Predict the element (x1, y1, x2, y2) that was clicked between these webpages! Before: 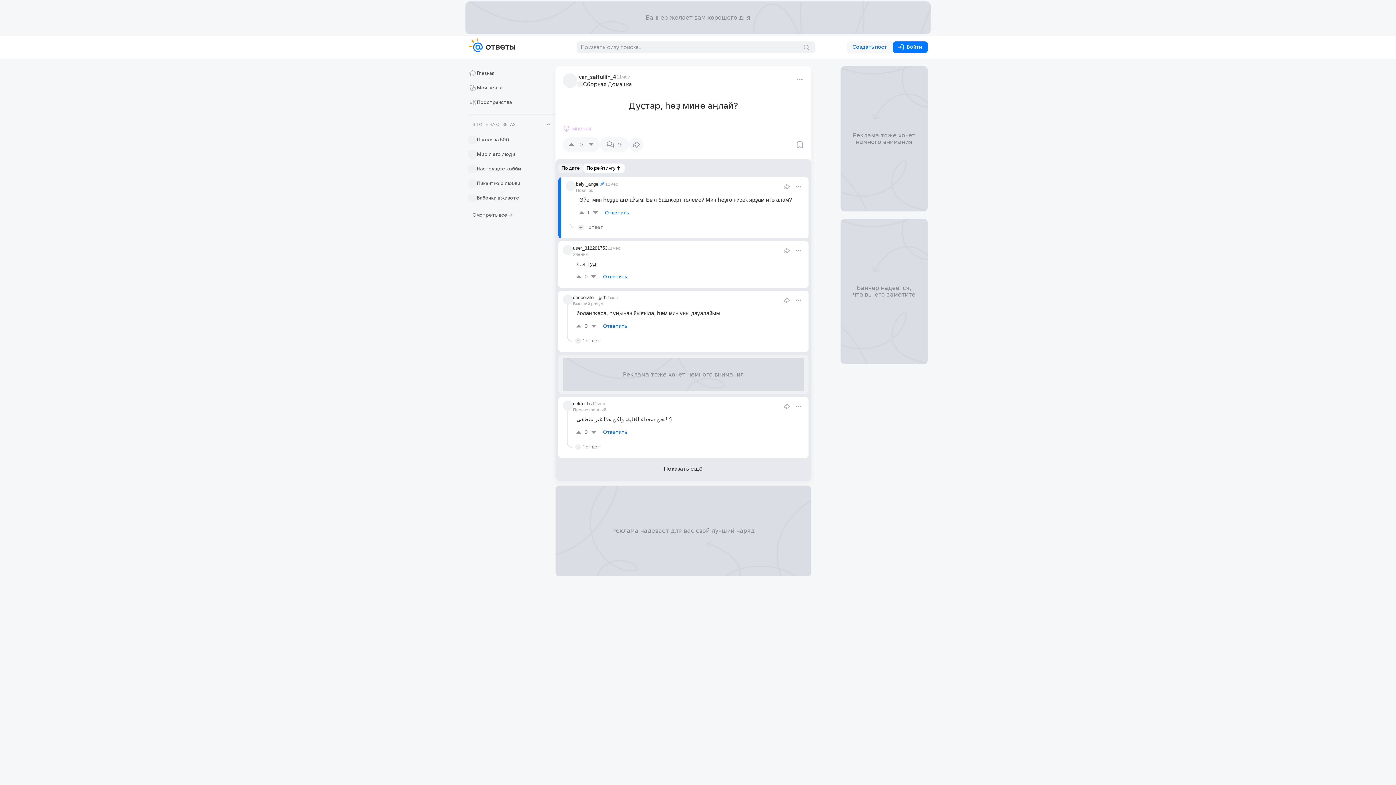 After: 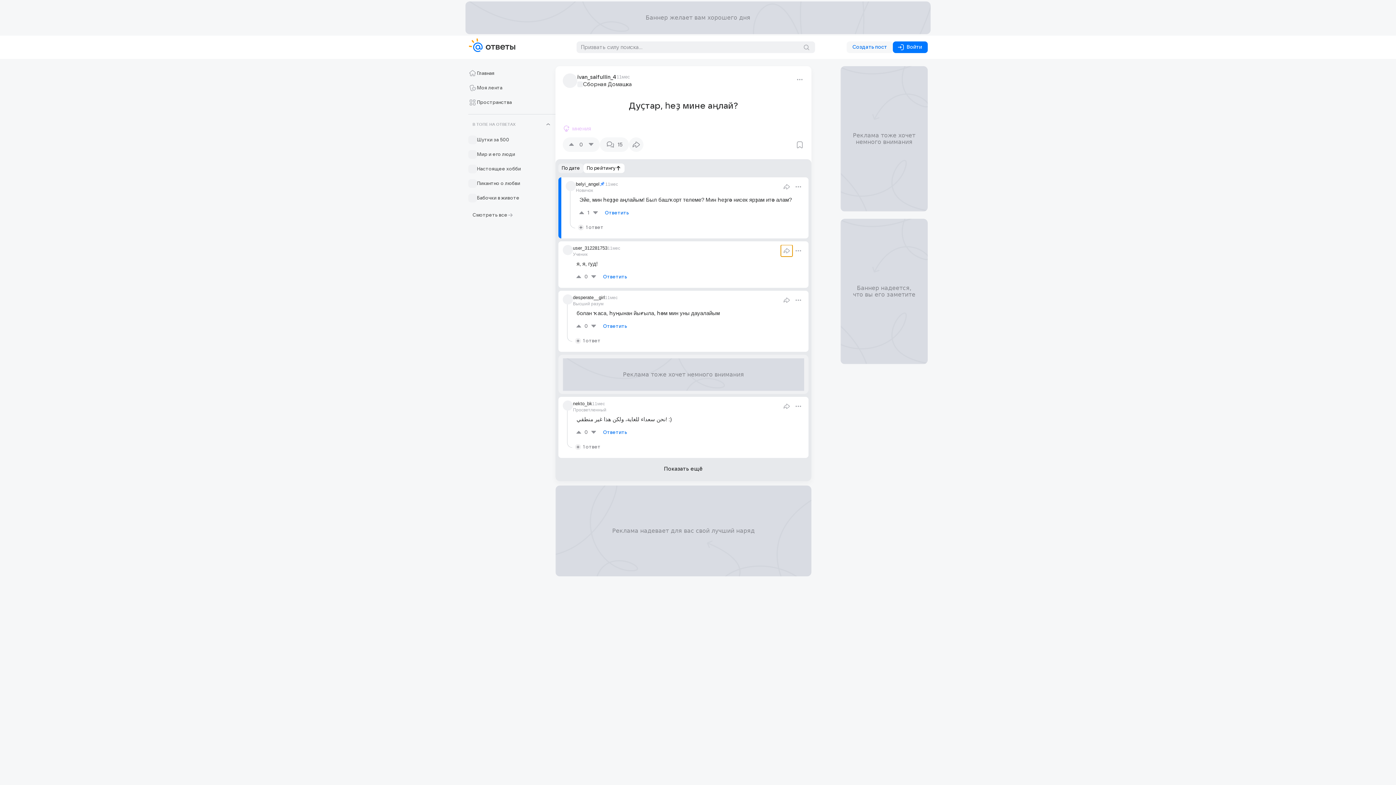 Action: bbox: (781, 245, 792, 256)